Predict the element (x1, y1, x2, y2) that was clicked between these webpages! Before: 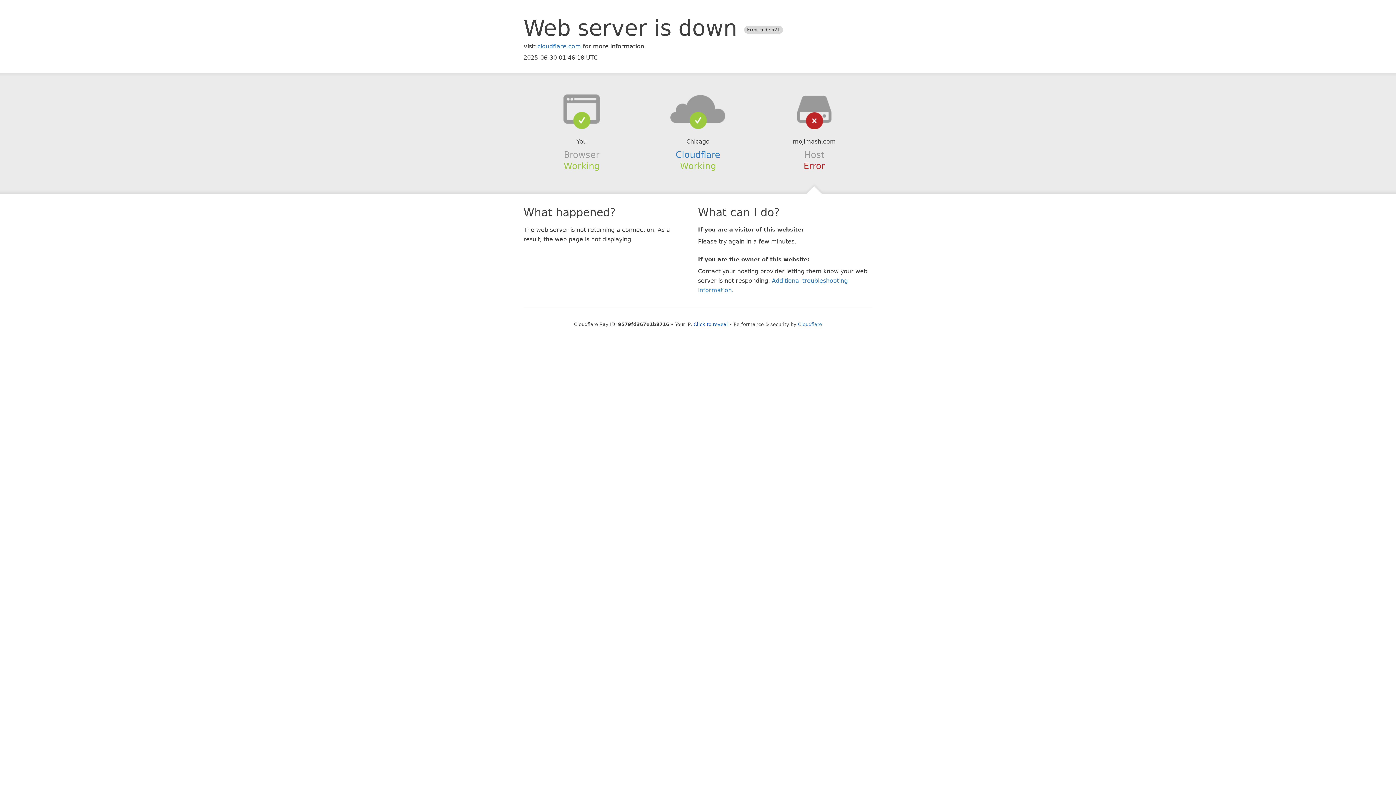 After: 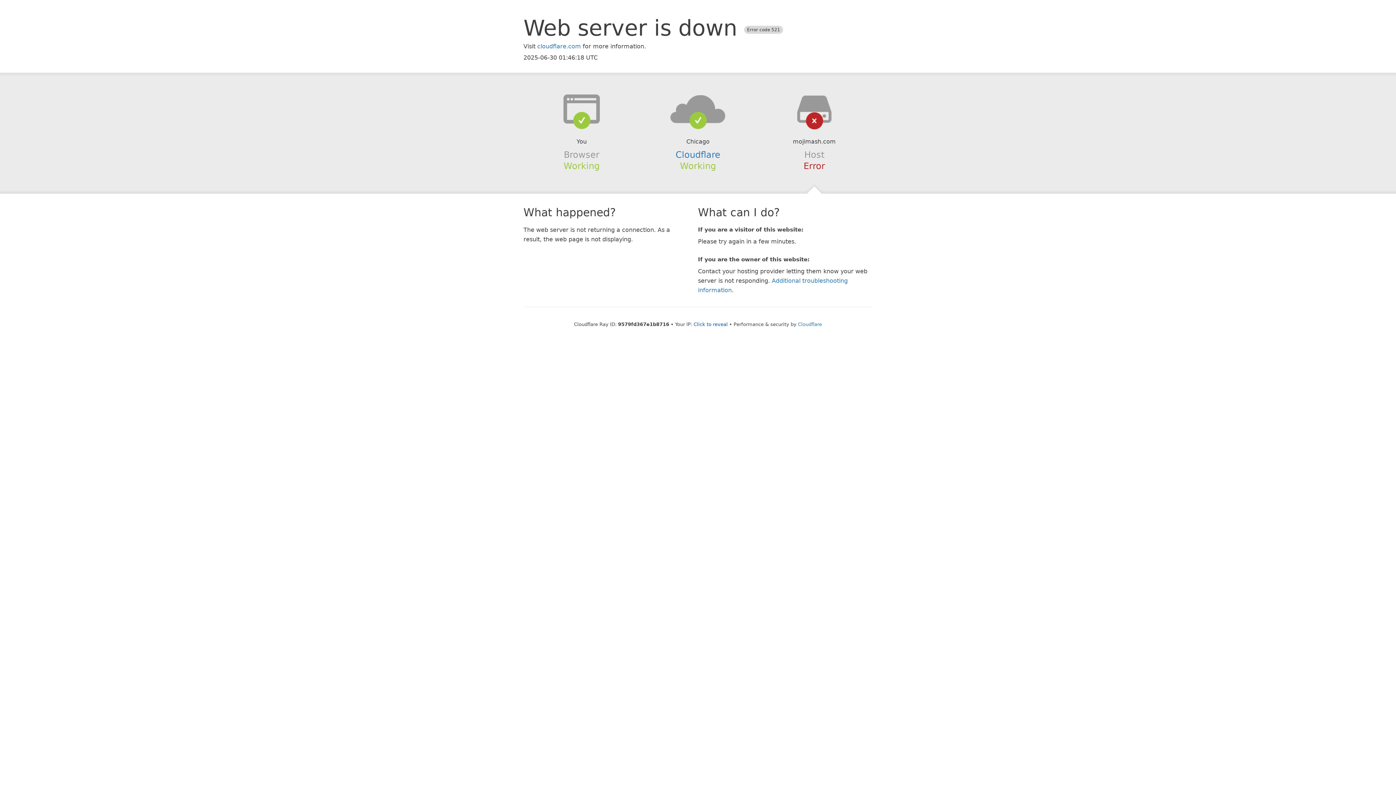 Action: bbox: (639, 94, 756, 123)